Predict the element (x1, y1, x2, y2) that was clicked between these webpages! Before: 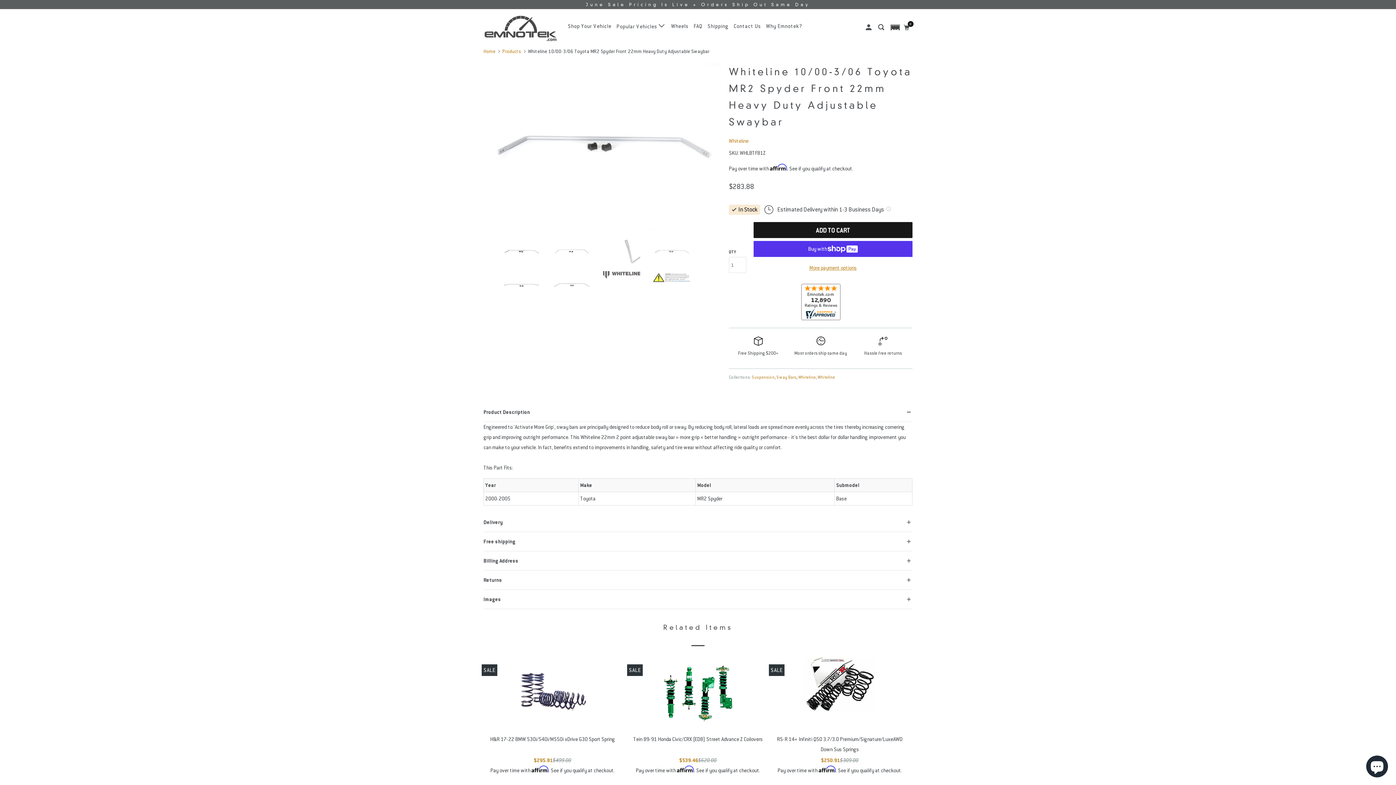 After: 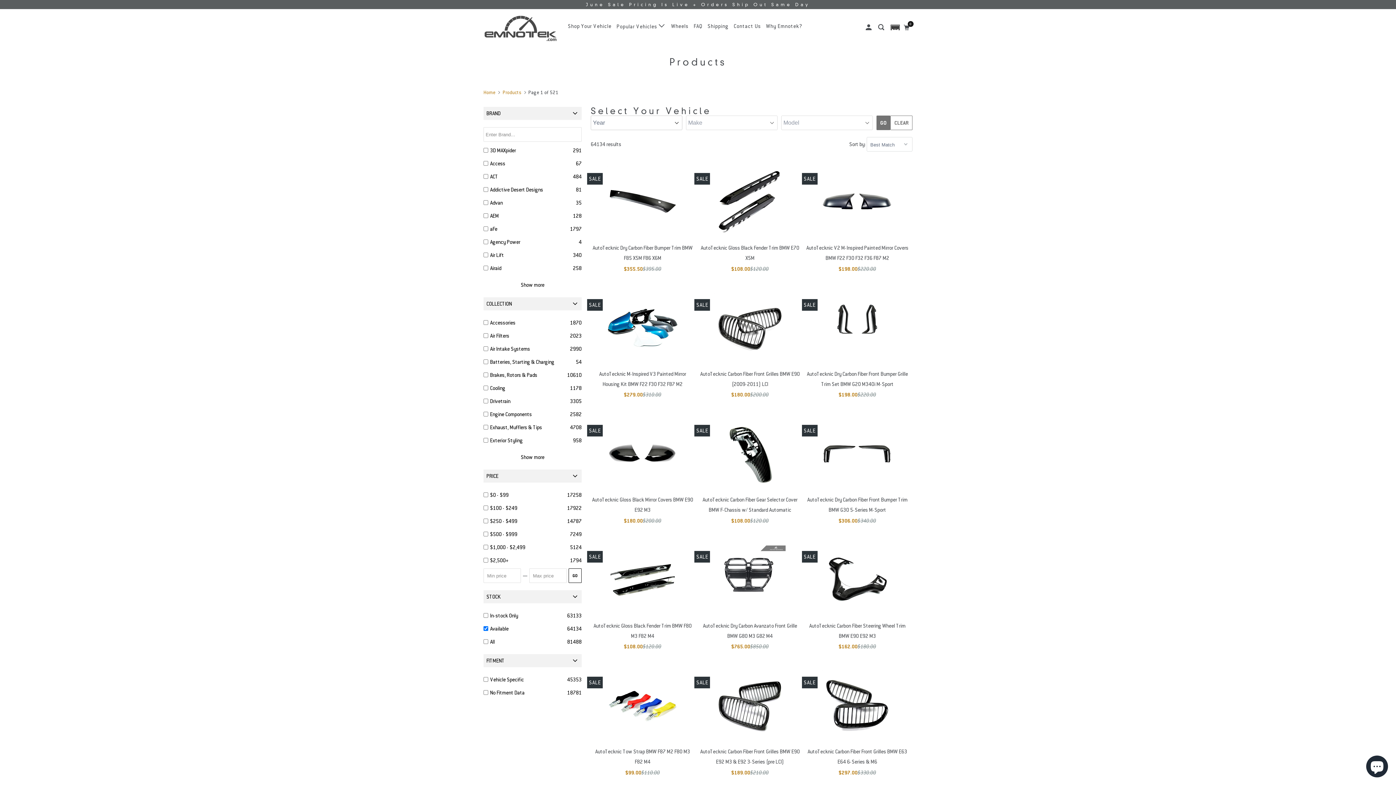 Action: bbox: (502, 48, 521, 54) label: Products